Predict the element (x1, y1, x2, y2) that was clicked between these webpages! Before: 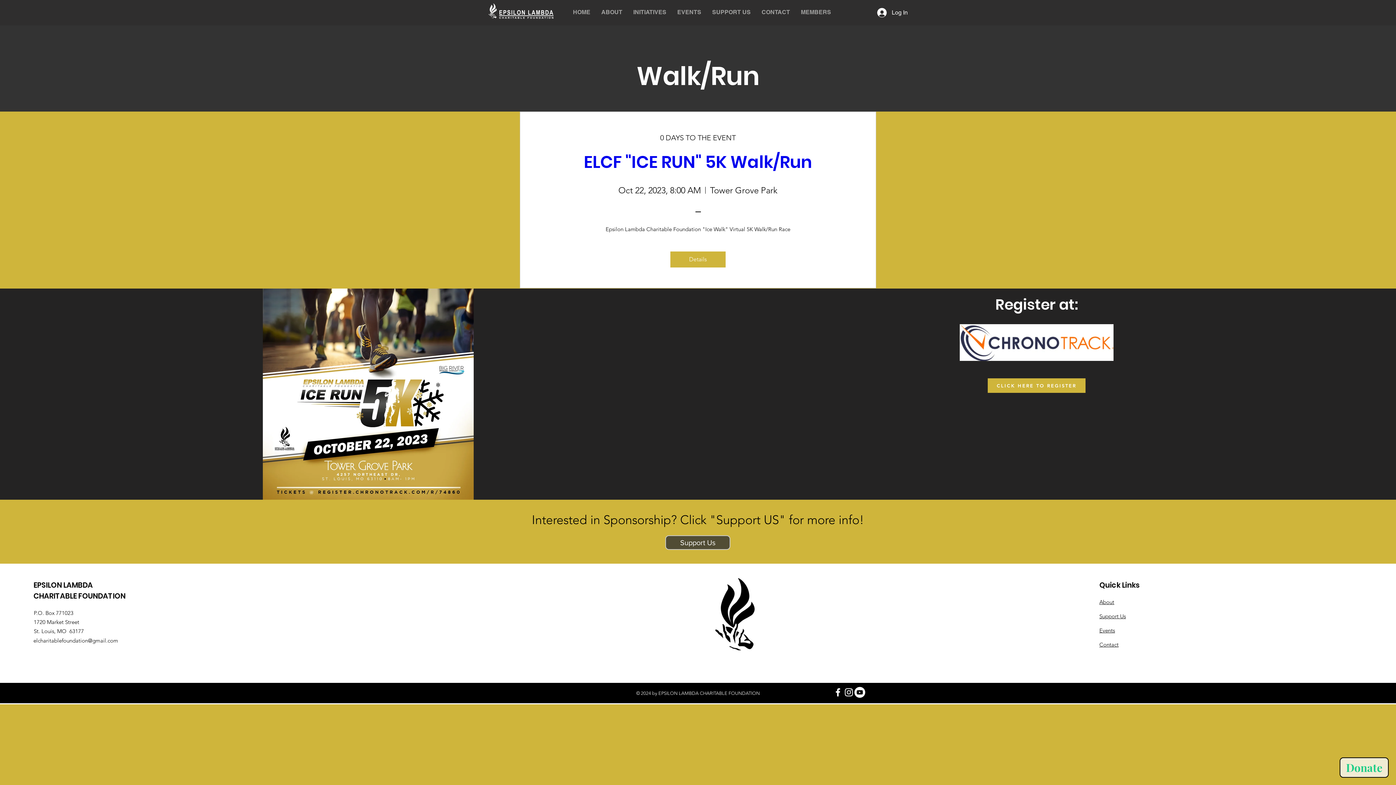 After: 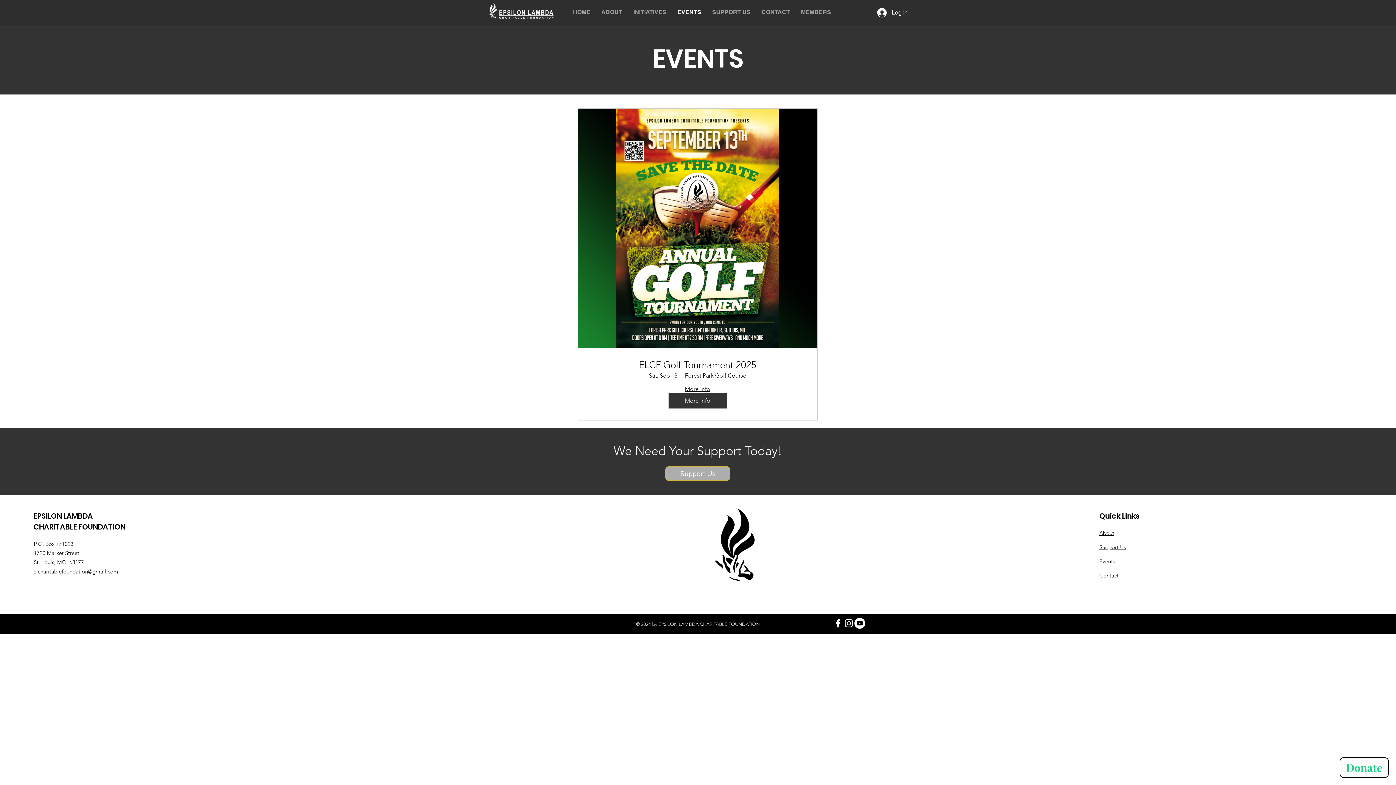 Action: bbox: (1099, 627, 1115, 634) label: Events